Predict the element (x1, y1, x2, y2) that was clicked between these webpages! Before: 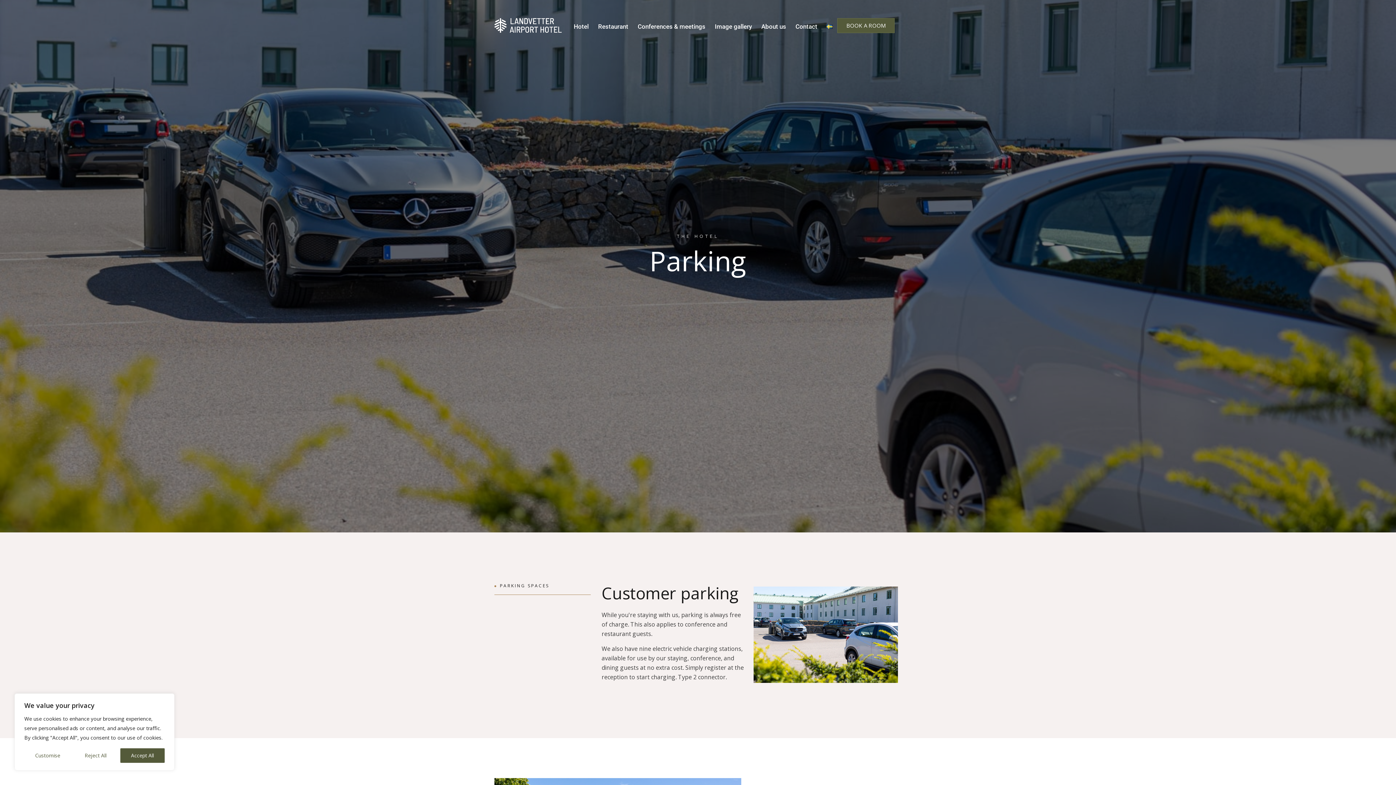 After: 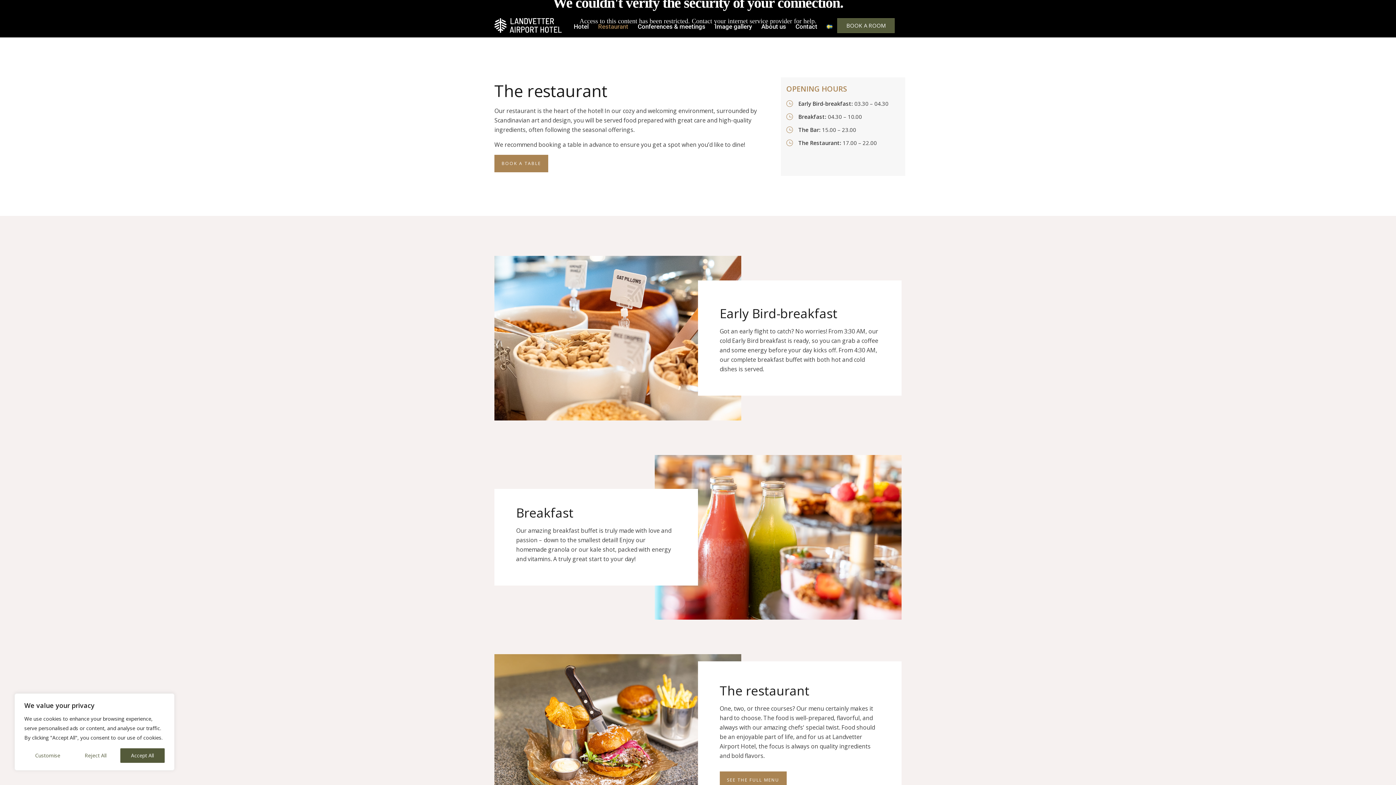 Action: bbox: (593, 18, 633, 34) label: Restaurant